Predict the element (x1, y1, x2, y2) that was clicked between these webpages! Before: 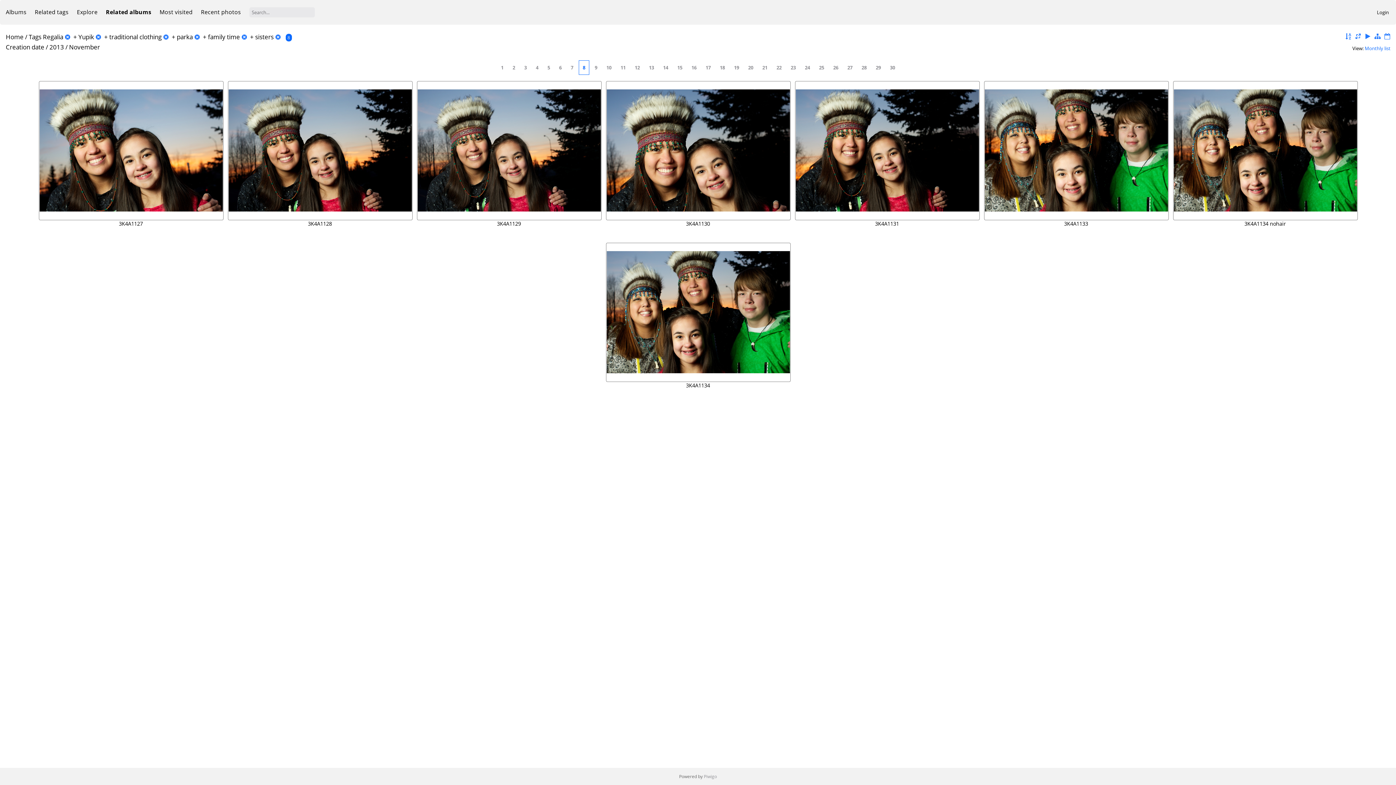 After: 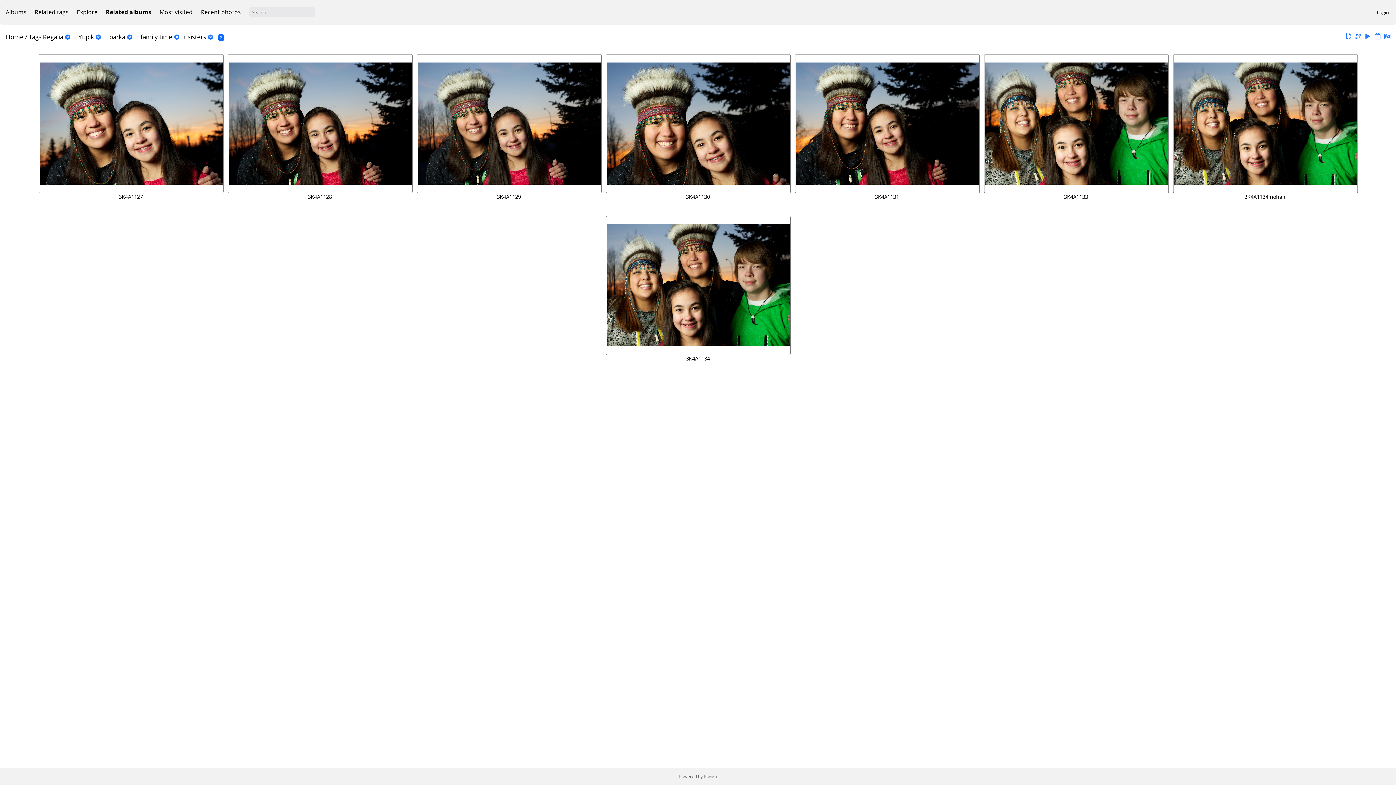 Action: bbox: (161, 32, 170, 41)